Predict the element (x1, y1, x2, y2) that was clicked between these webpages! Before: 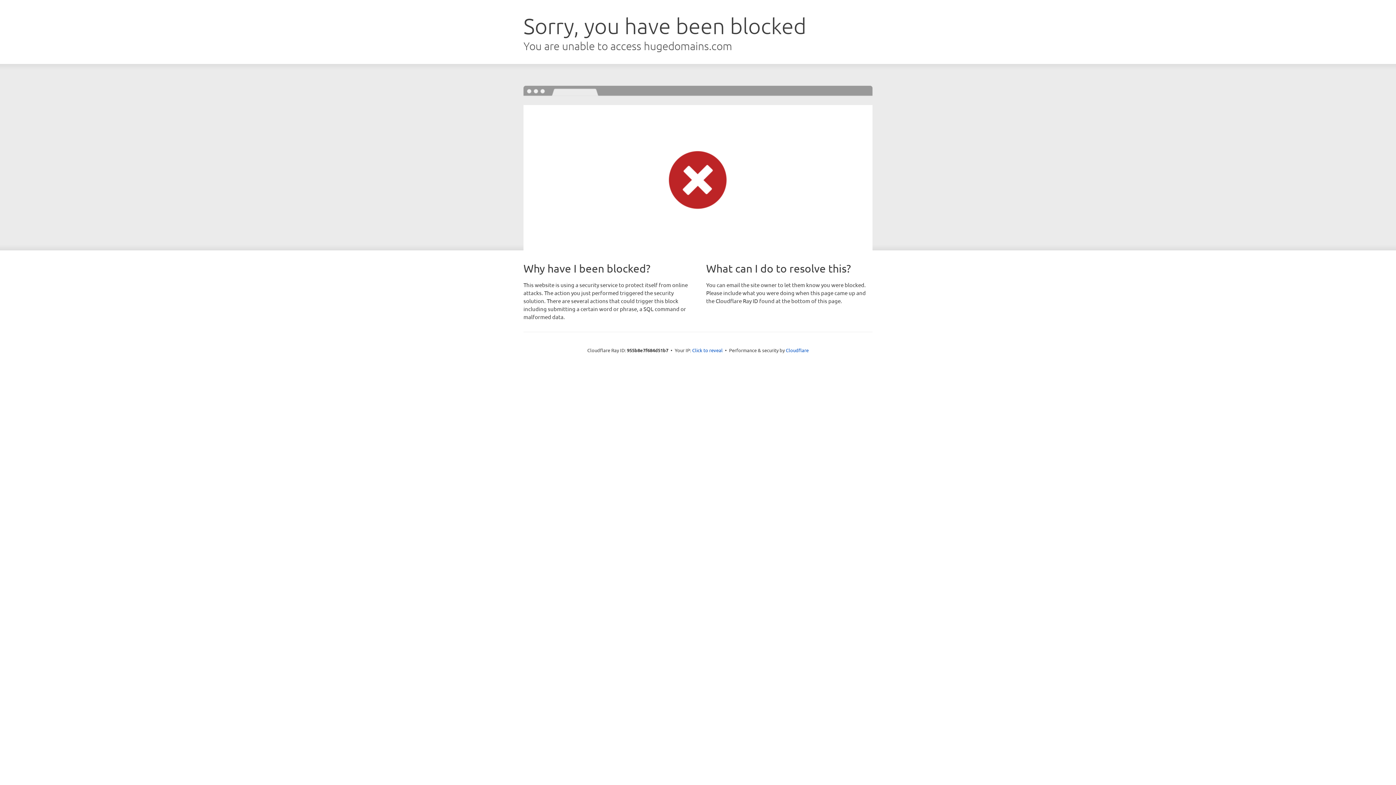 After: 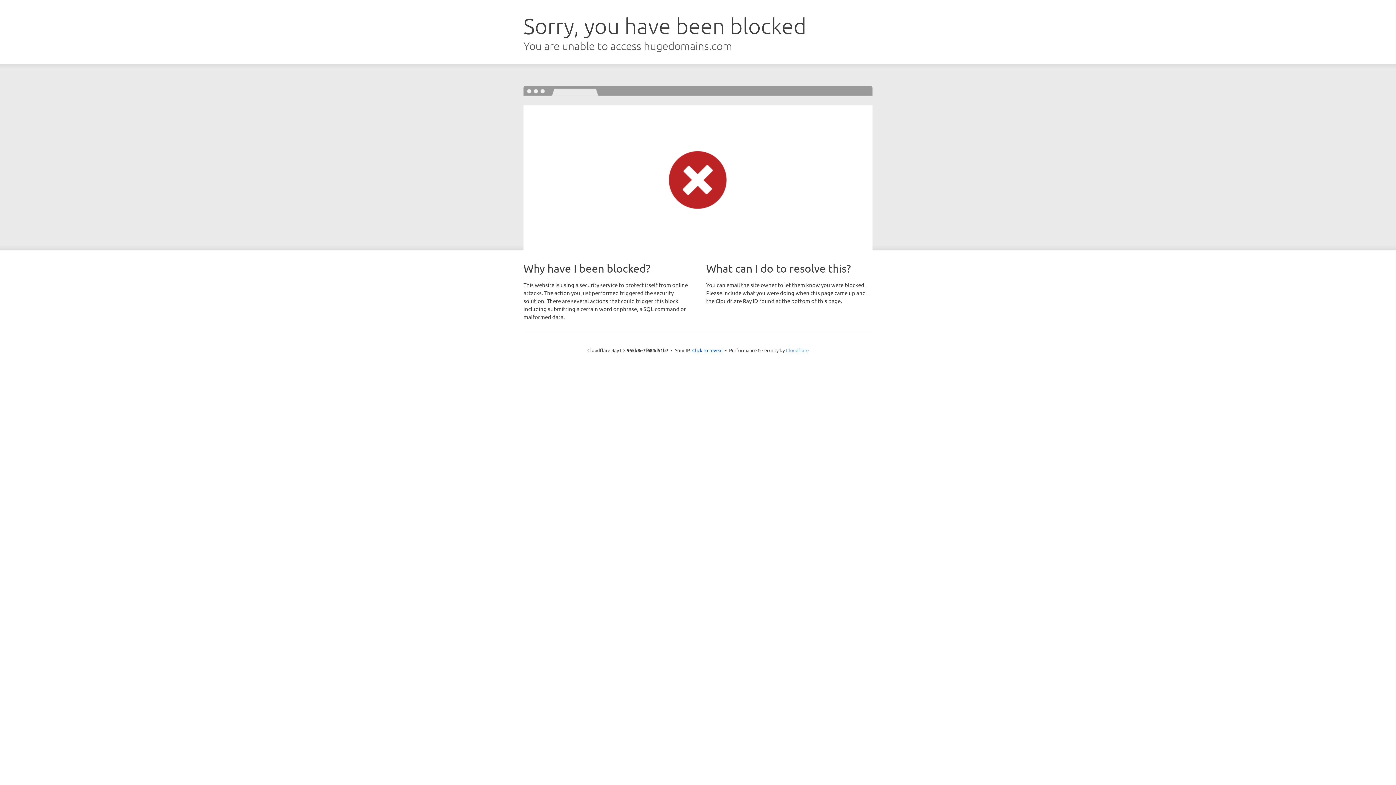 Action: bbox: (786, 347, 808, 353) label: Cloudflare